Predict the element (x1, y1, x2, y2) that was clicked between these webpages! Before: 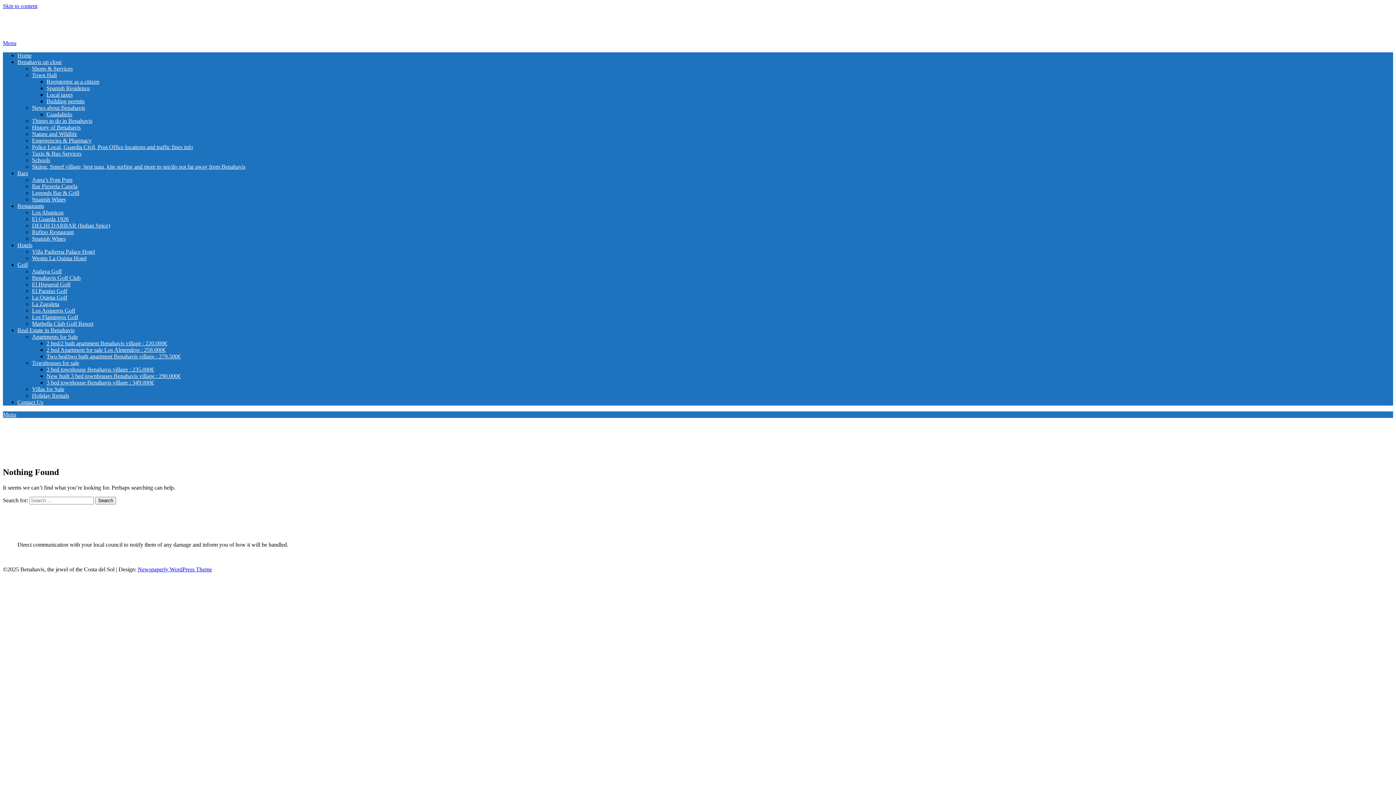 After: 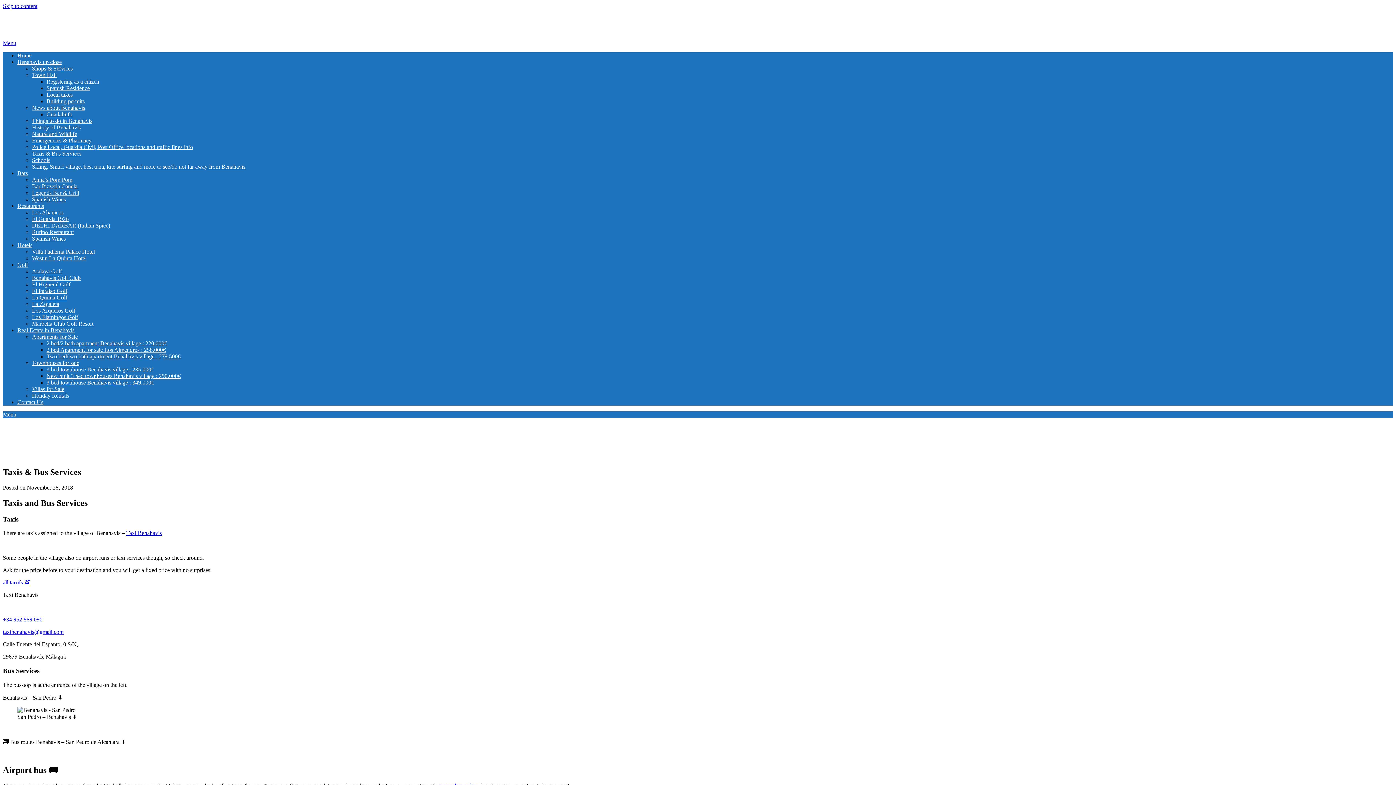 Action: label: Taxis & Bus Services bbox: (32, 150, 81, 156)